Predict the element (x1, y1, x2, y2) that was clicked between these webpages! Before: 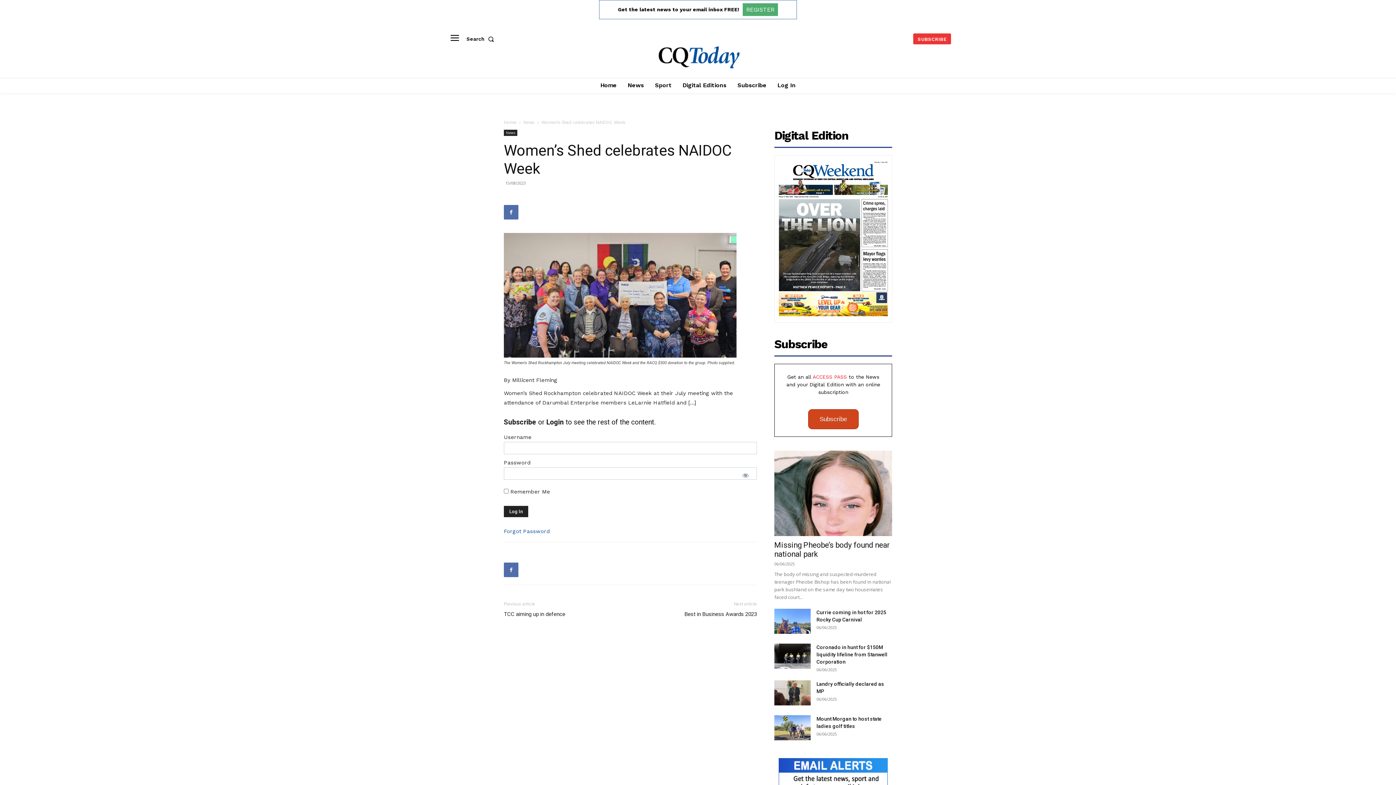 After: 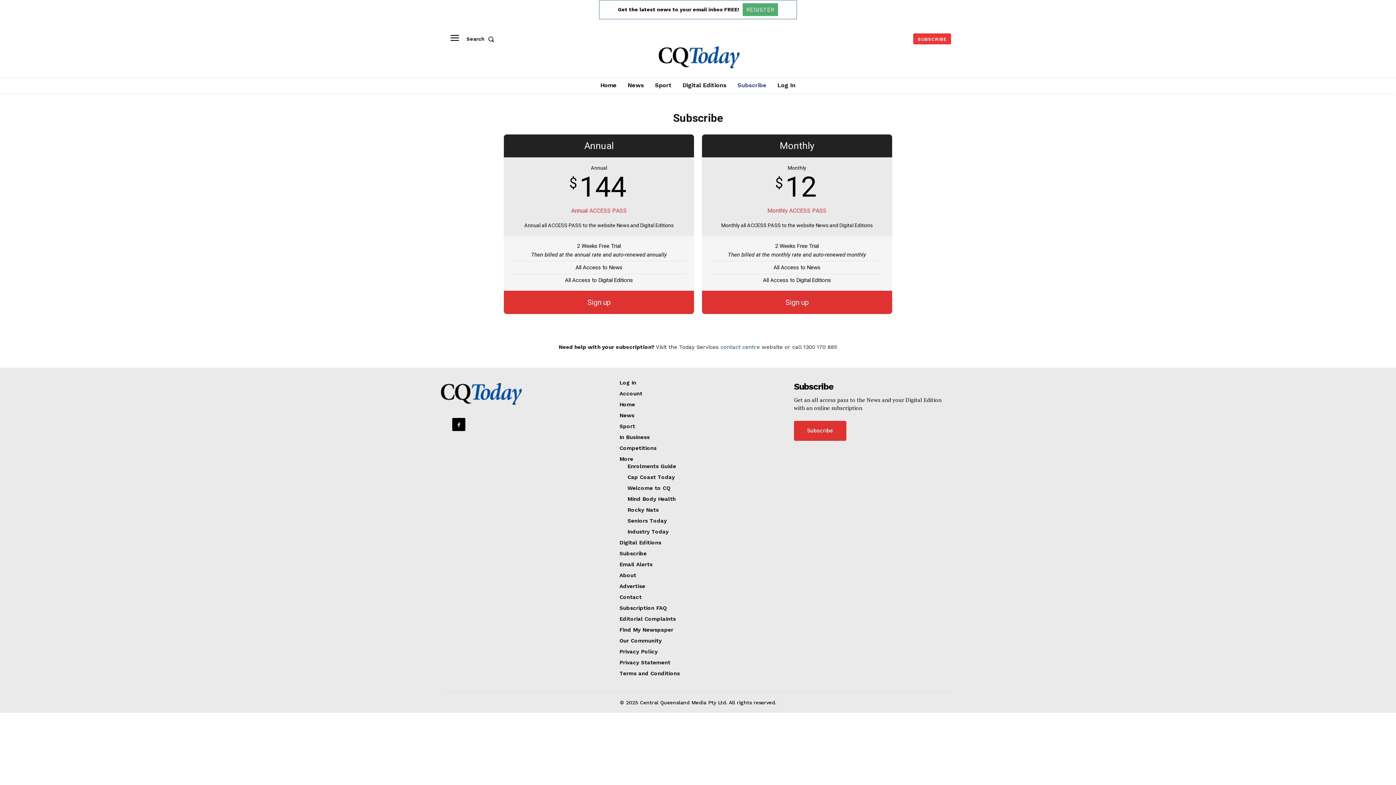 Action: label: Subscribe bbox: (808, 409, 858, 429)